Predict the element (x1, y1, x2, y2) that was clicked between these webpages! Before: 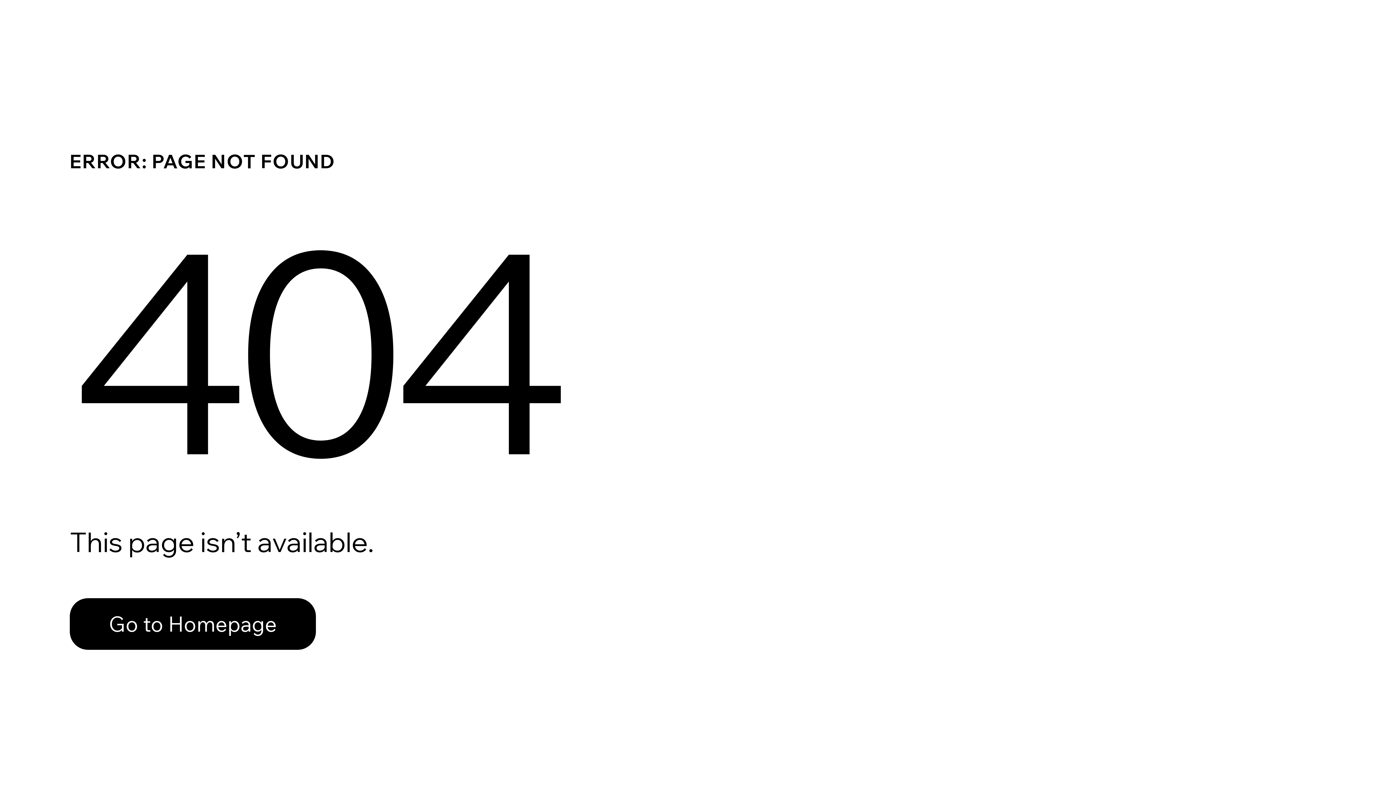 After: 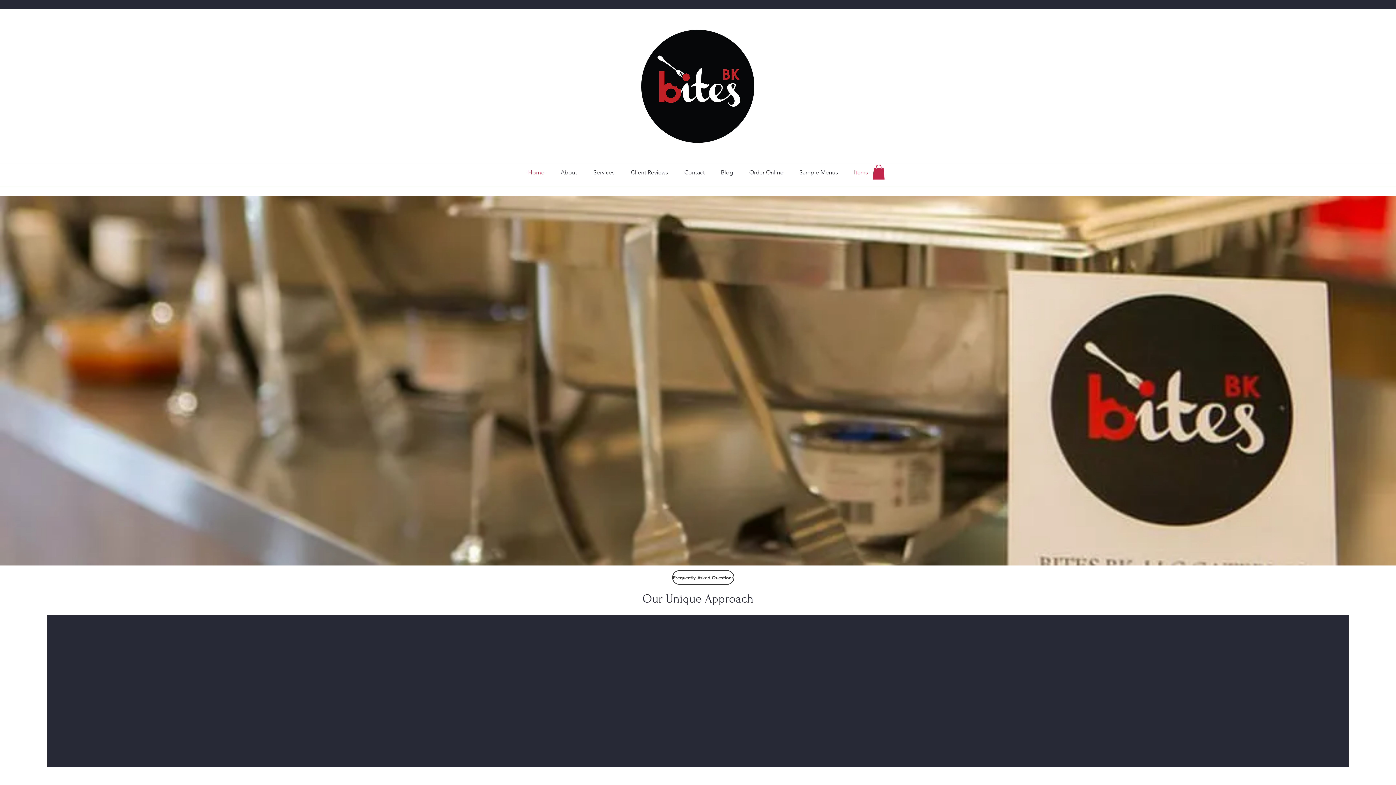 Action: label: Go to Homepage bbox: (69, 582, 768, 659)